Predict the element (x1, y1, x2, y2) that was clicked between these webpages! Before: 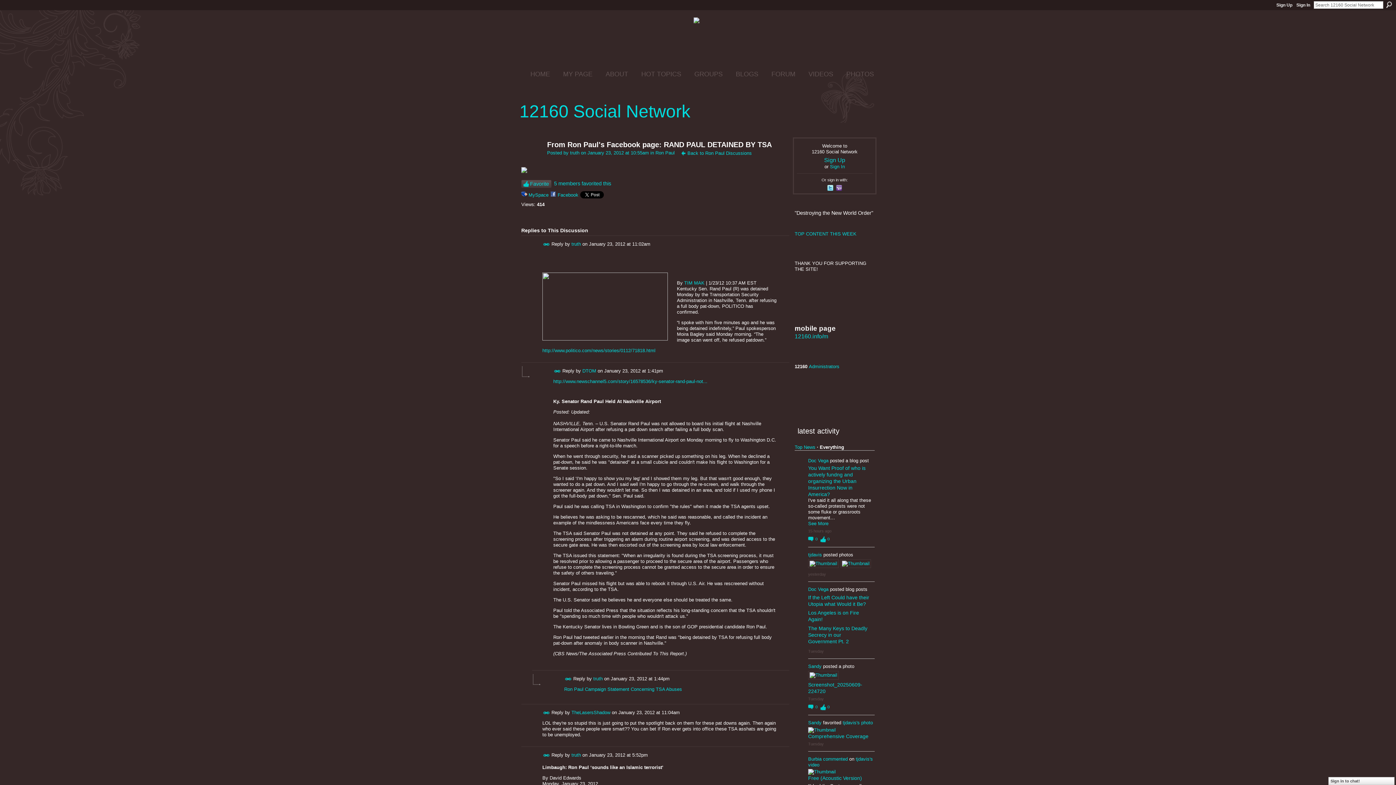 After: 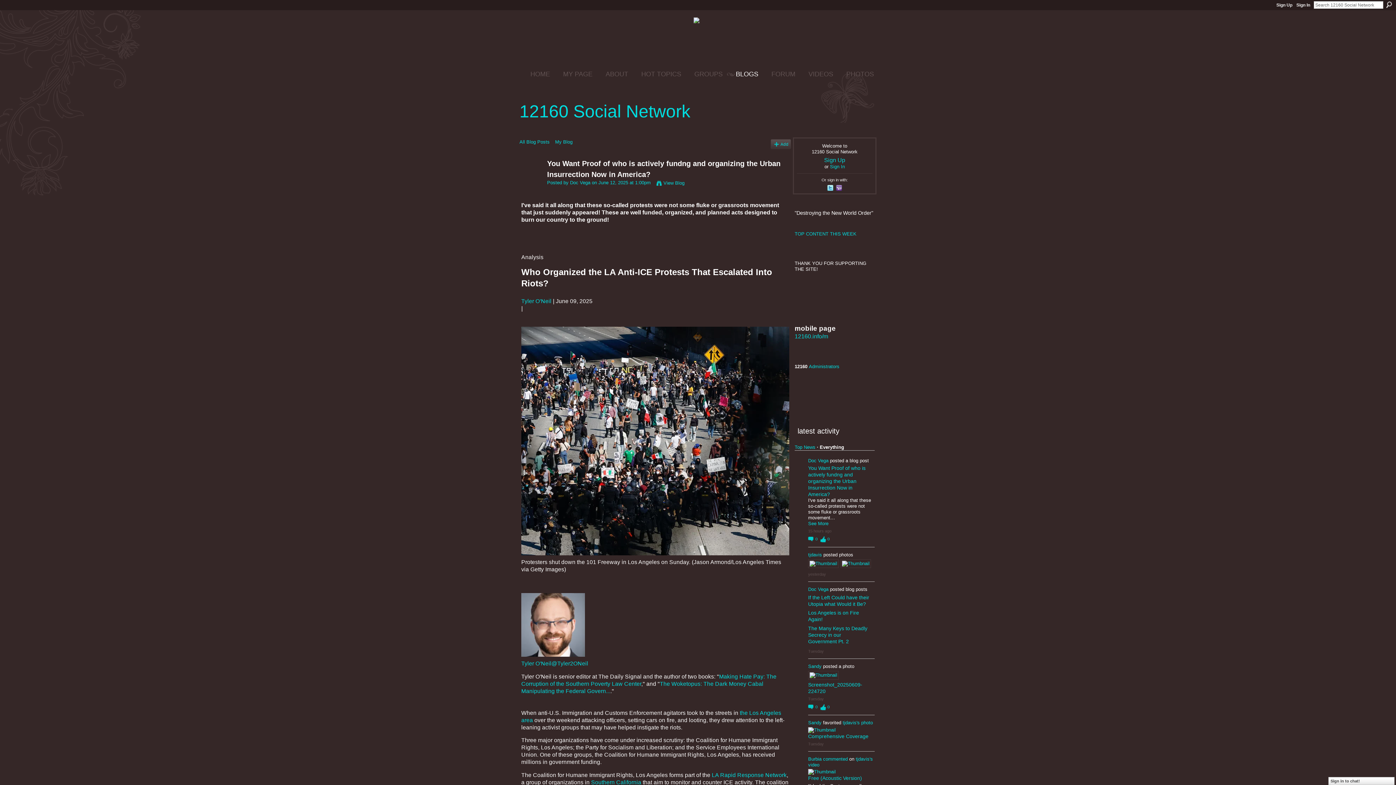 Action: label: 0  bbox: (808, 537, 818, 541)